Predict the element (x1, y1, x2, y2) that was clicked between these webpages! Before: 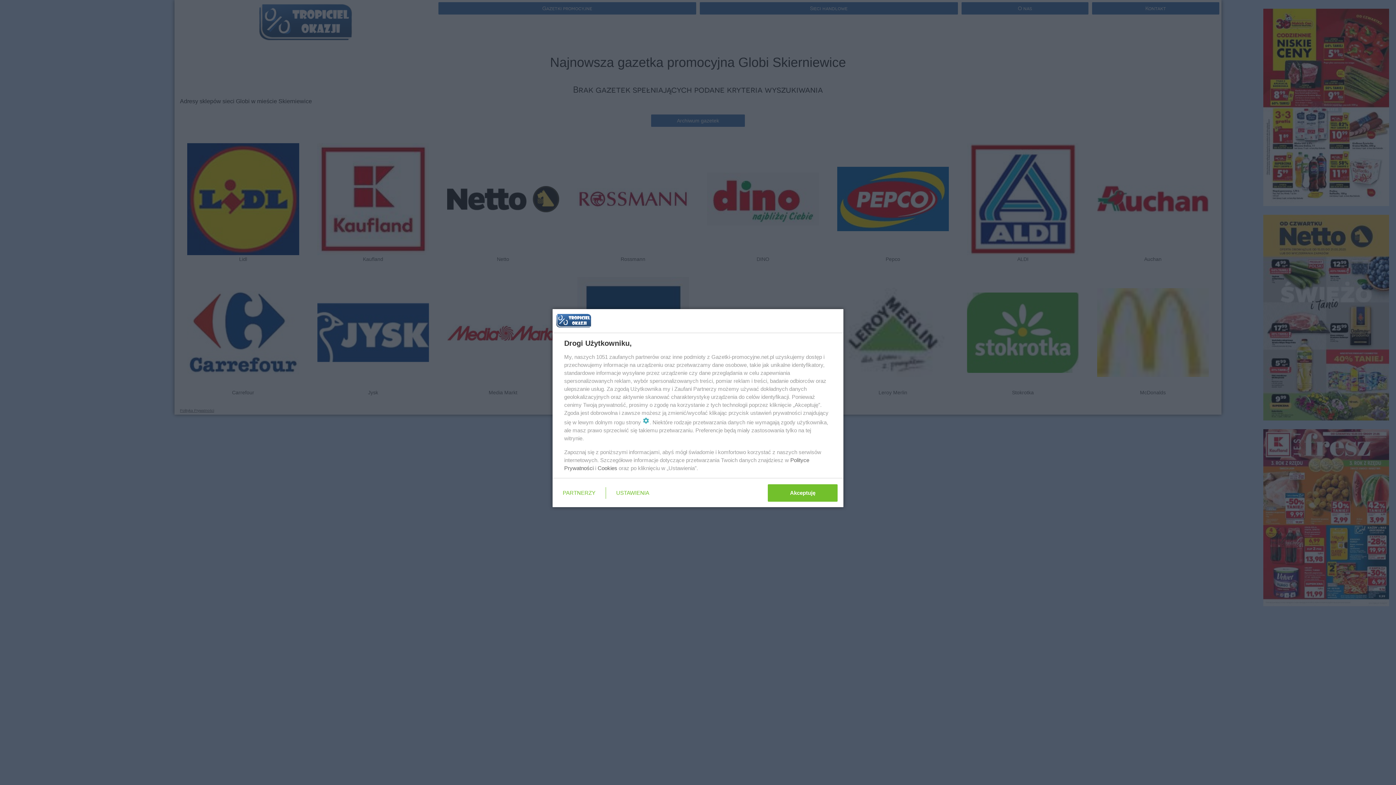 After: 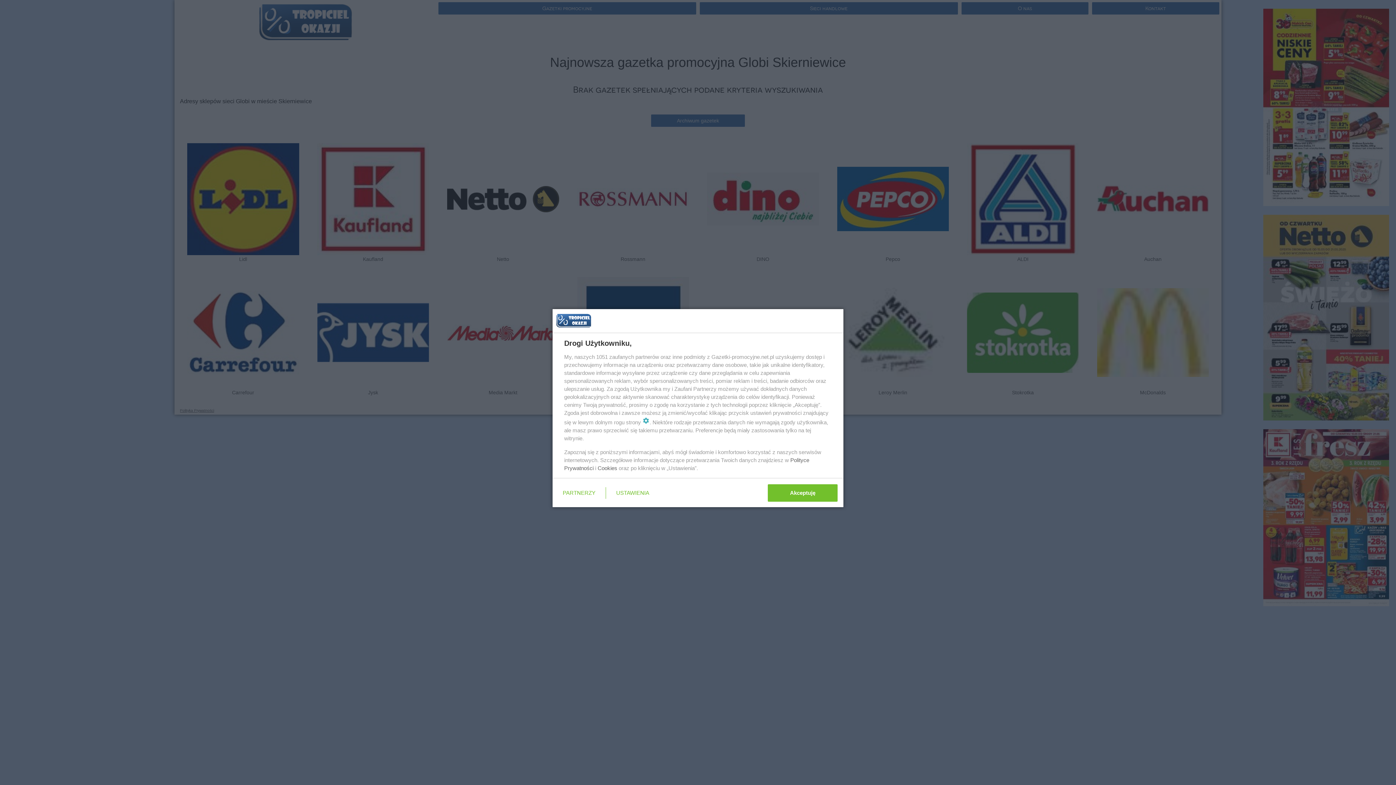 Action: bbox: (597, 465, 617, 471) label: Cookies